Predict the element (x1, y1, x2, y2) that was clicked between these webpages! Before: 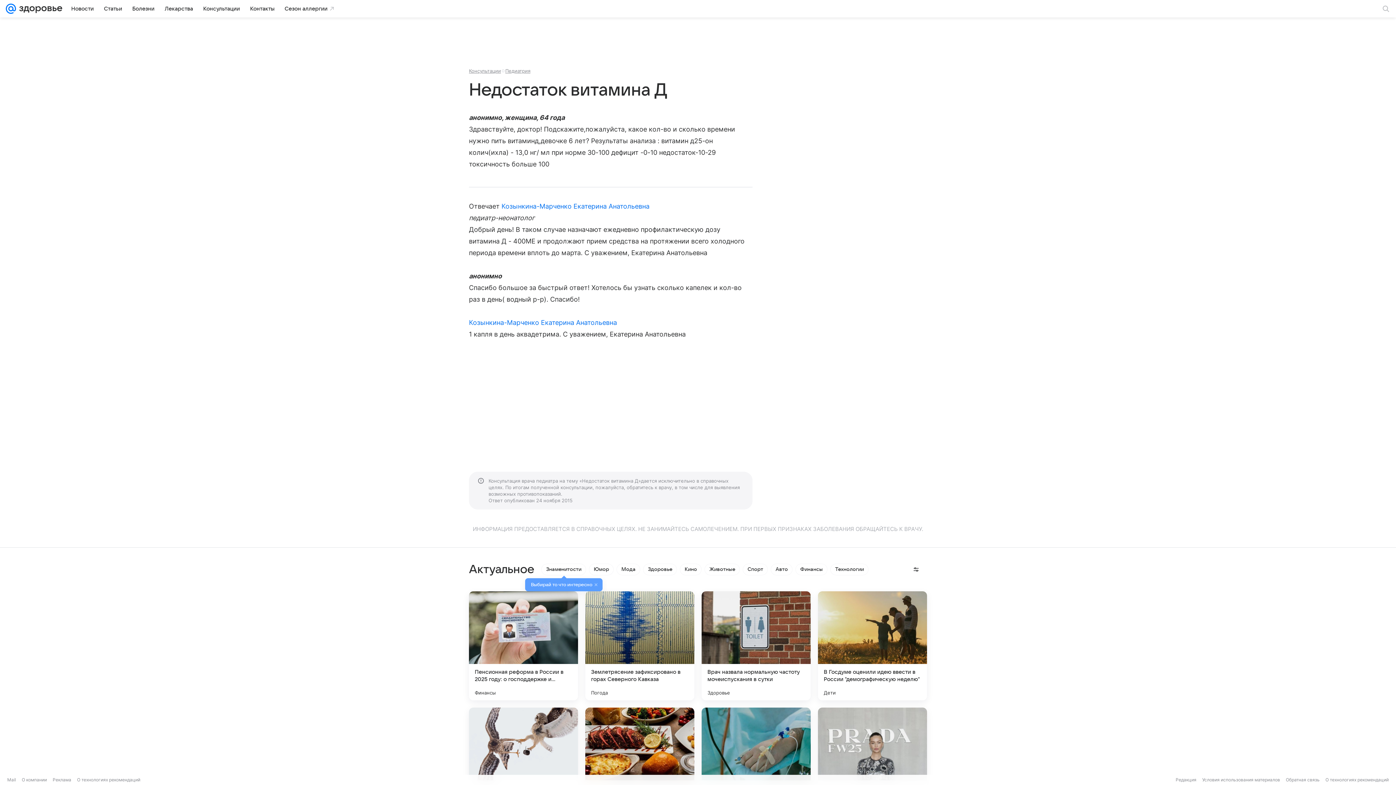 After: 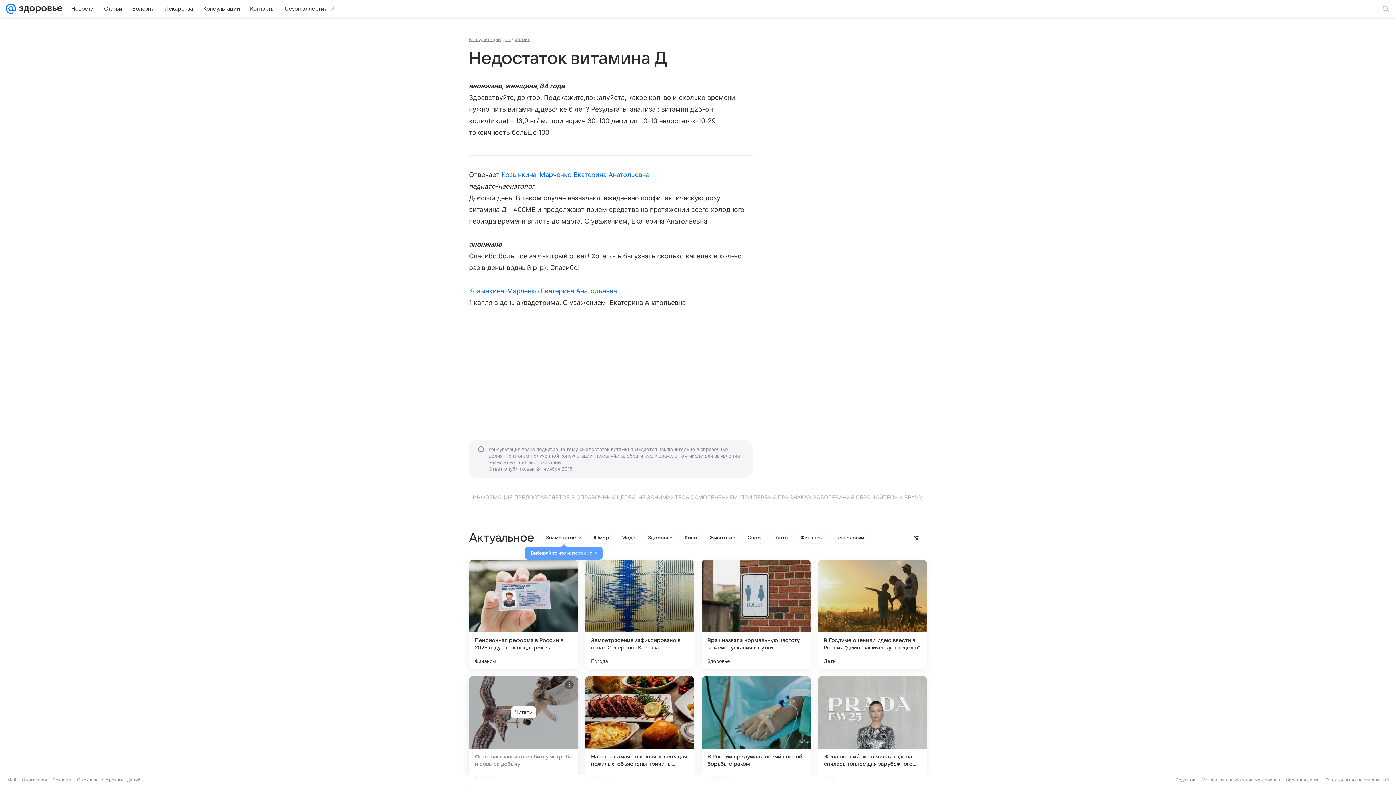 Action: bbox: (469, 708, 578, 817)